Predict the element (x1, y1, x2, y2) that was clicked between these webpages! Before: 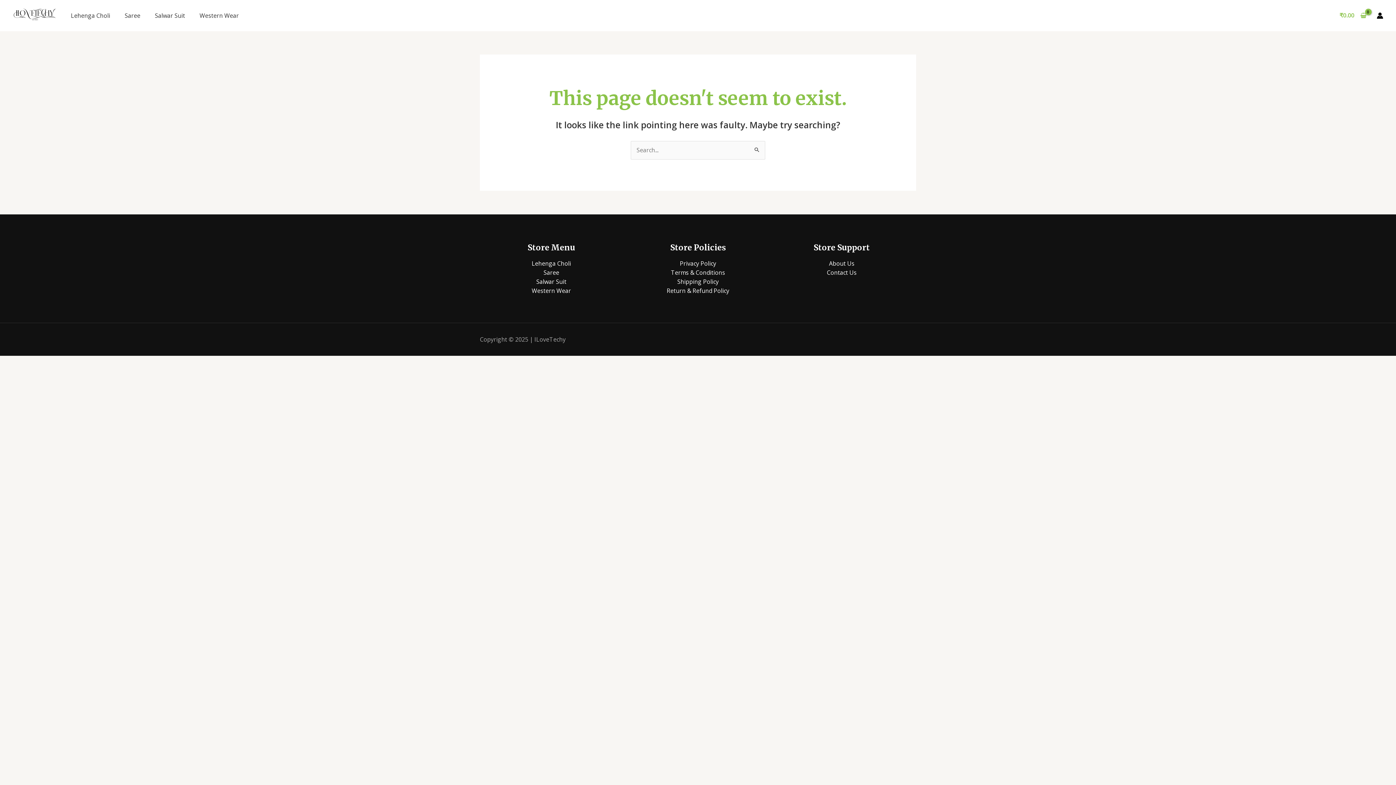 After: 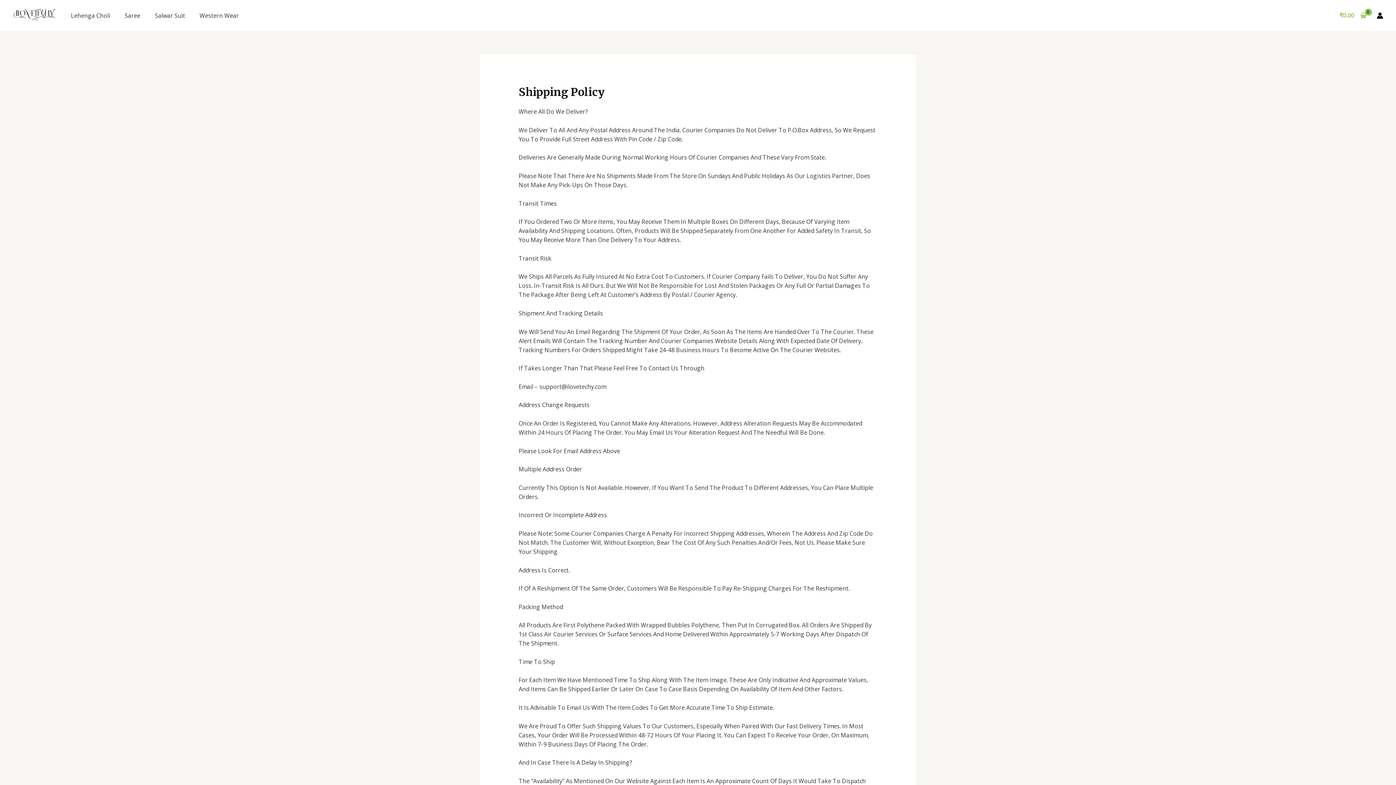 Action: label: Shipping Policy bbox: (677, 277, 718, 285)